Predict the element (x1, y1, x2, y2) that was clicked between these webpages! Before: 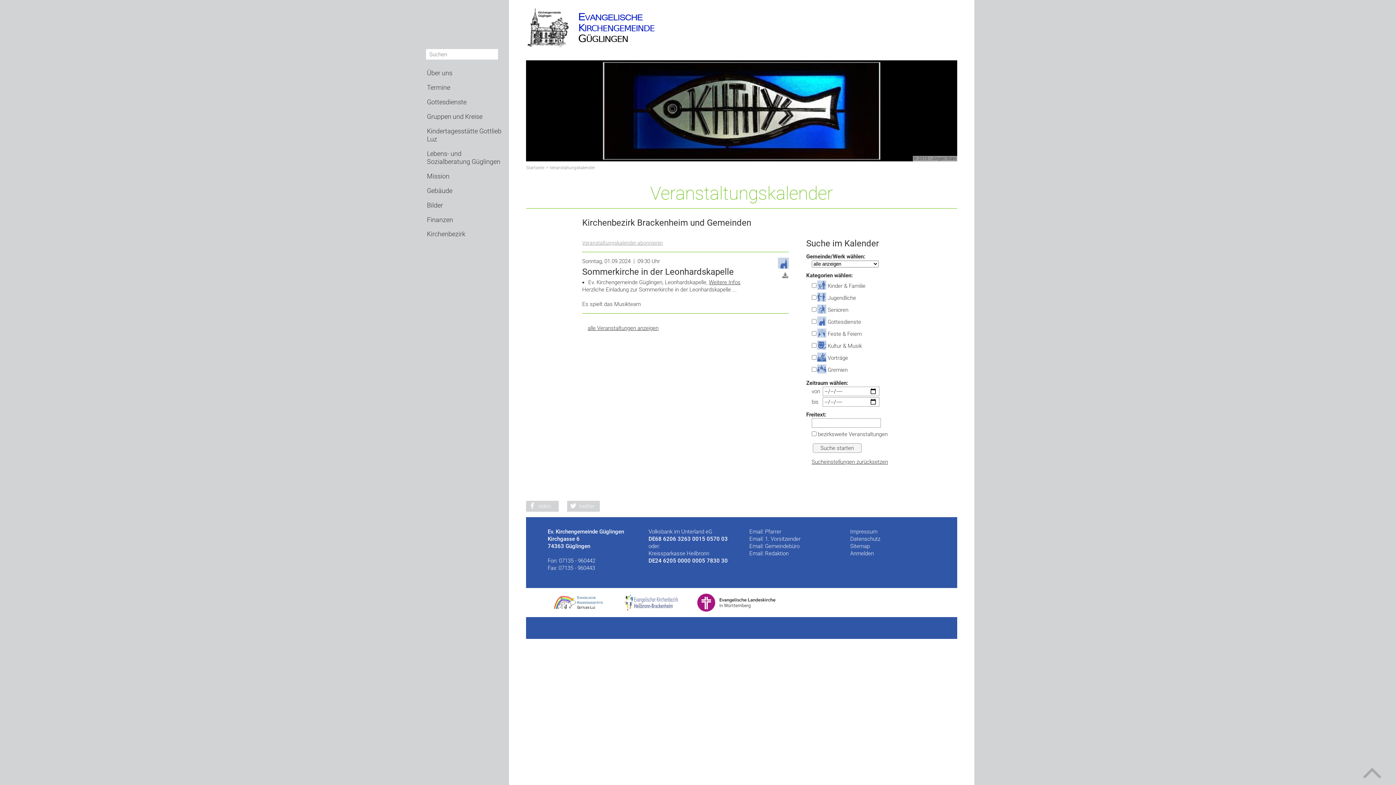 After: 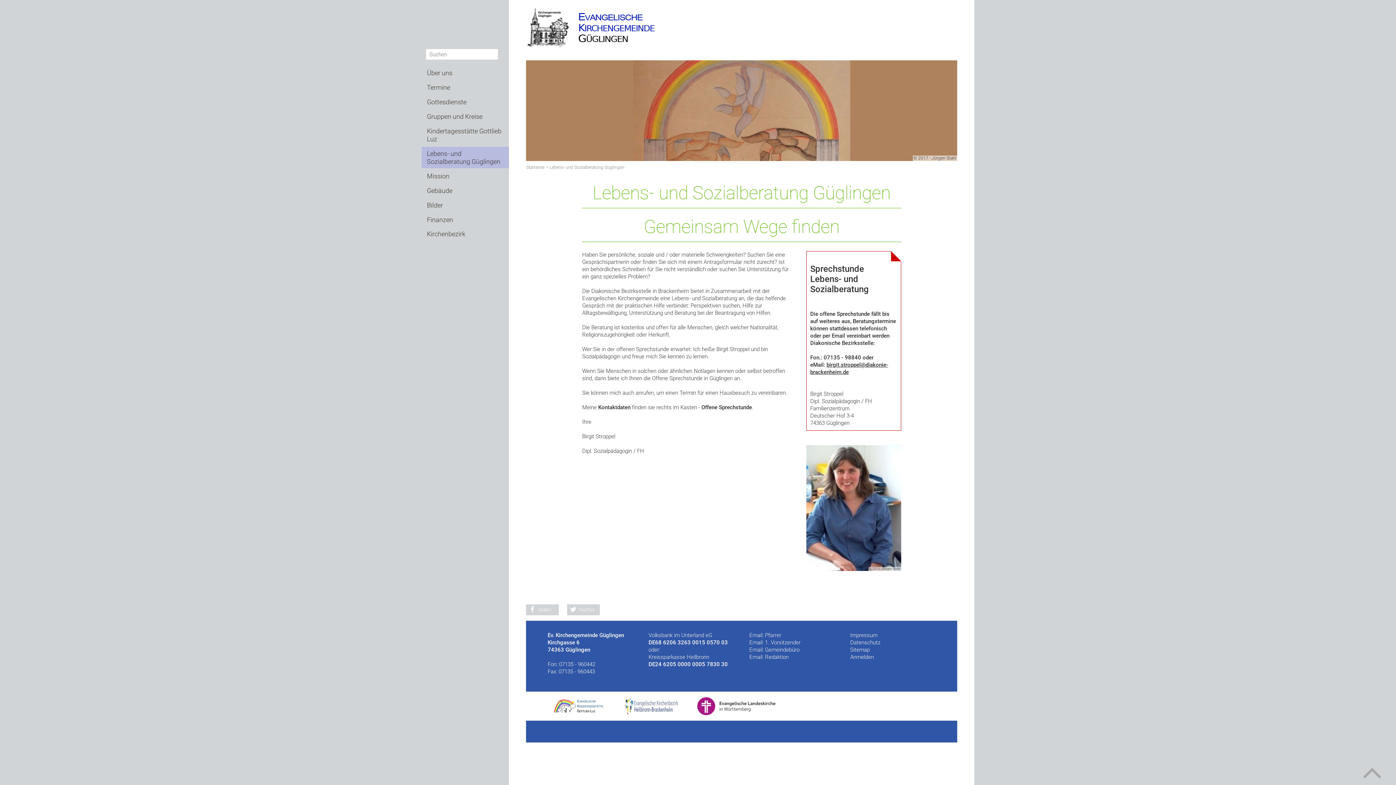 Action: label: Lebens- und Sozialberatung Güglingen bbox: (421, 147, 509, 168)